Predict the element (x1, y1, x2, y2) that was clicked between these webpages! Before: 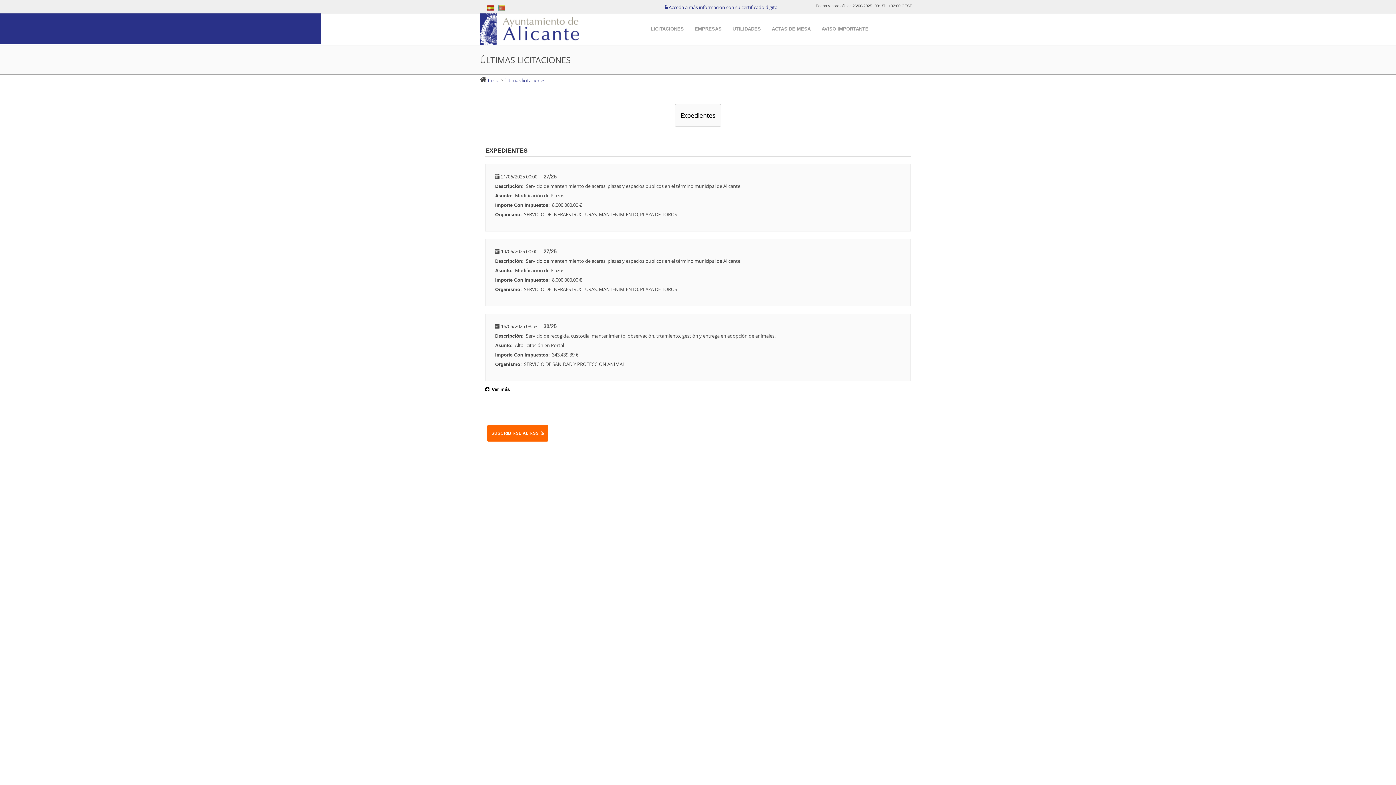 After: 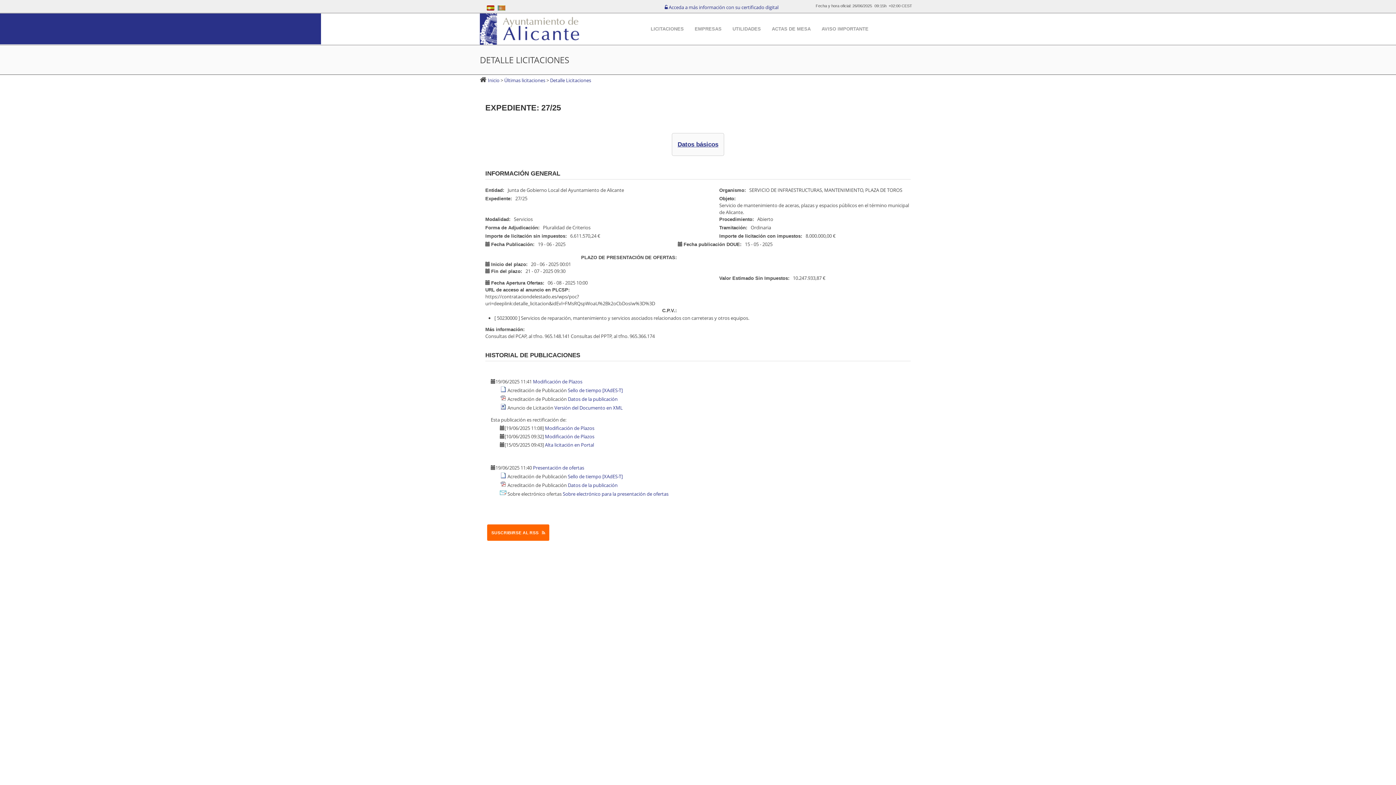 Action: bbox: (543, 248, 556, 254) label: 27/25